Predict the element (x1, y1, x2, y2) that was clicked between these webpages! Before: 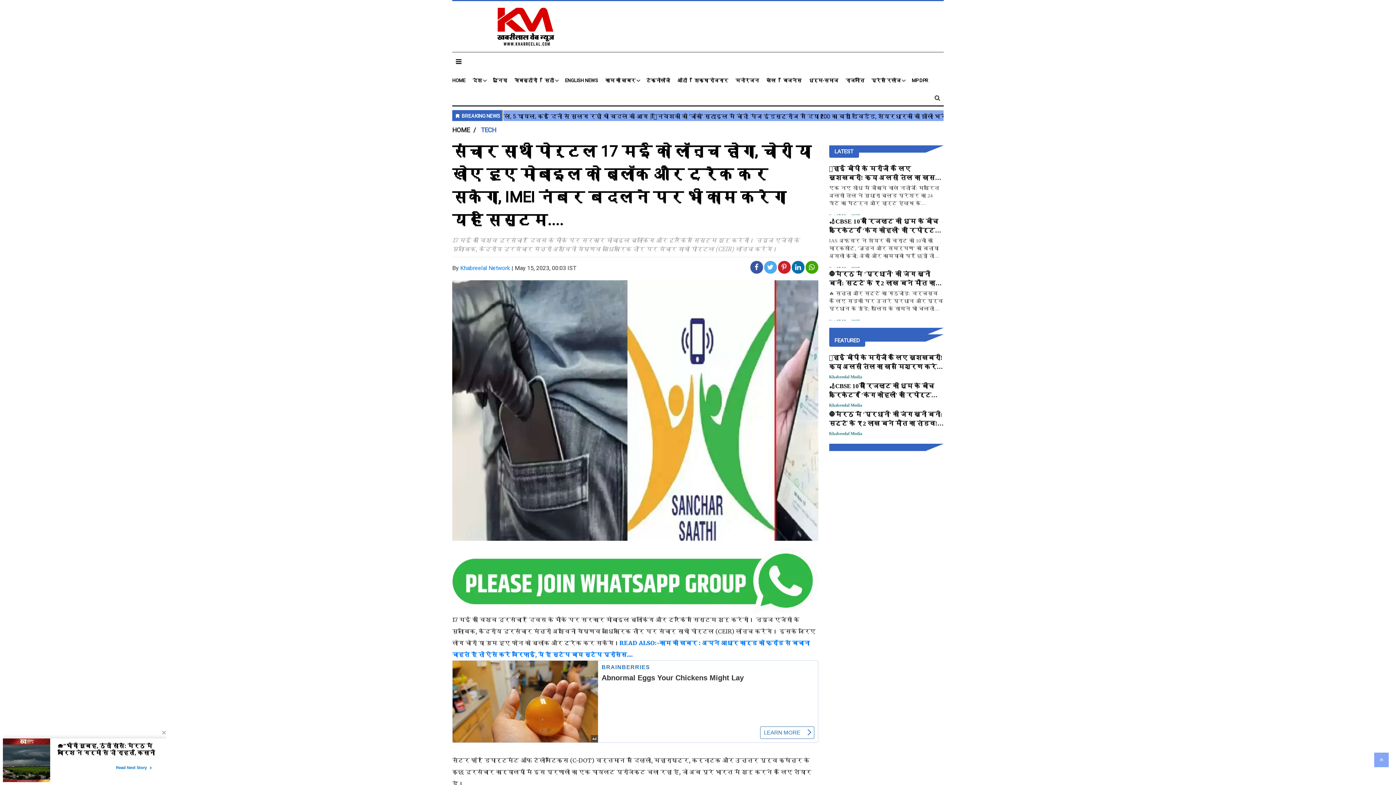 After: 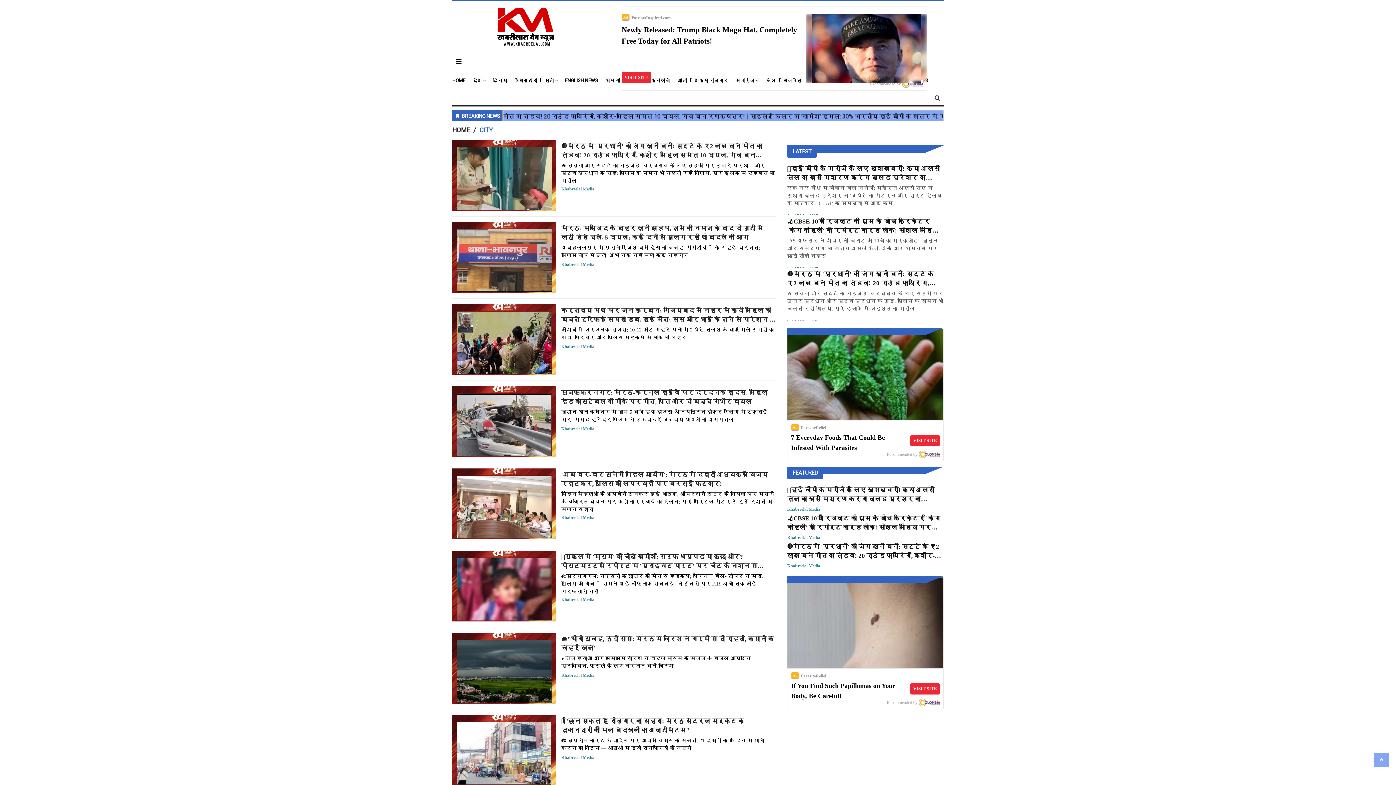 Action: label: सिटी bbox: (544, 77, 554, 84)